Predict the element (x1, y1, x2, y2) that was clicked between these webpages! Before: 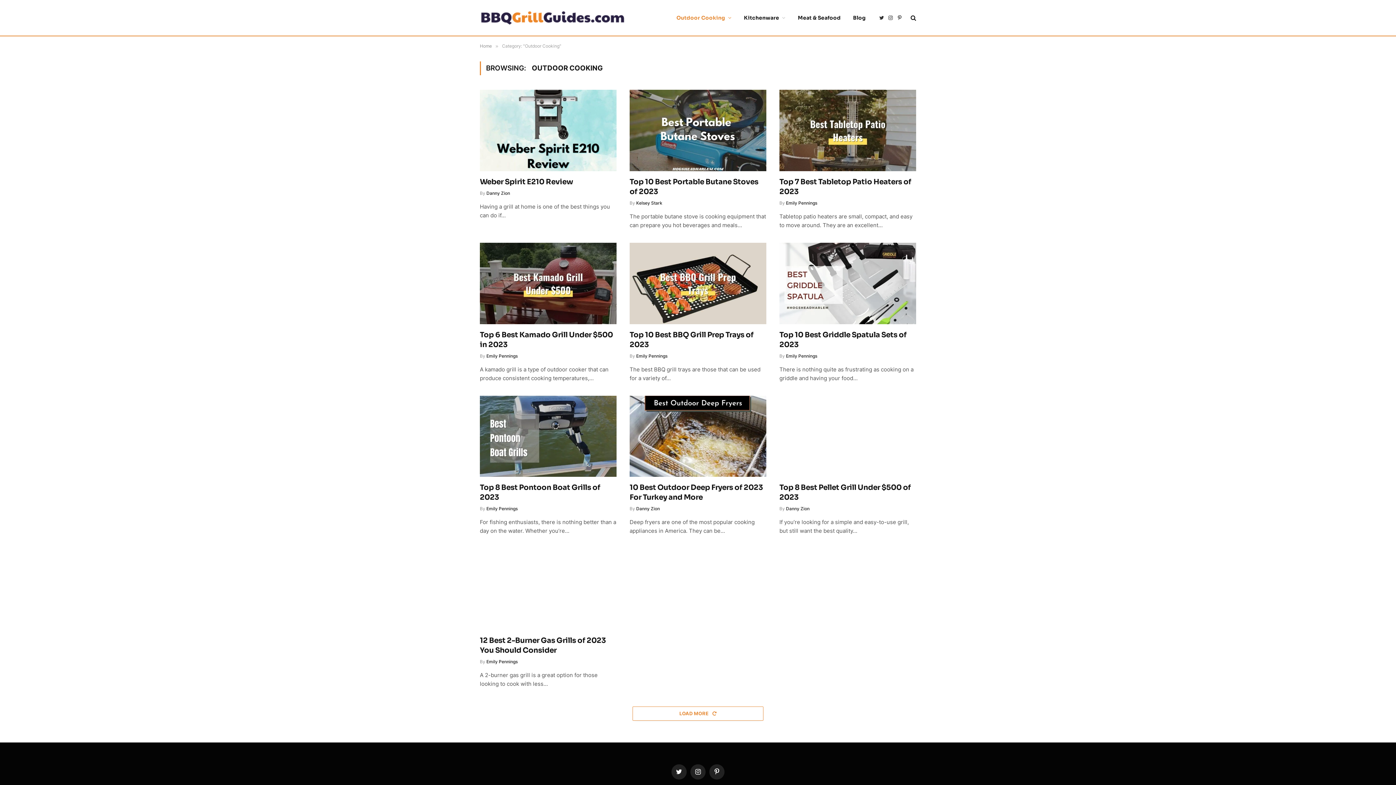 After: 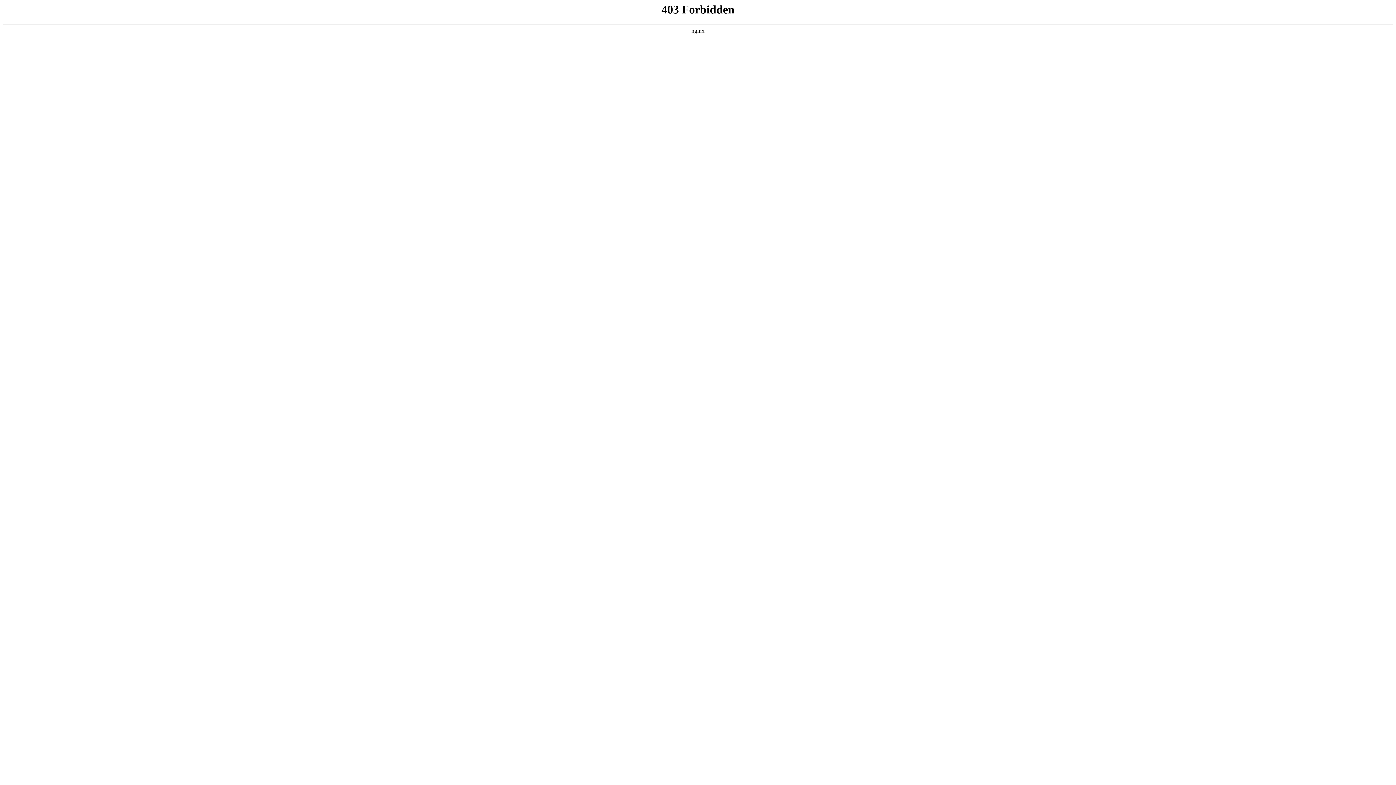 Action: bbox: (629, 483, 766, 502) label: 10 Best Outdoor Deep Fryers of 2023 For Turkey and More